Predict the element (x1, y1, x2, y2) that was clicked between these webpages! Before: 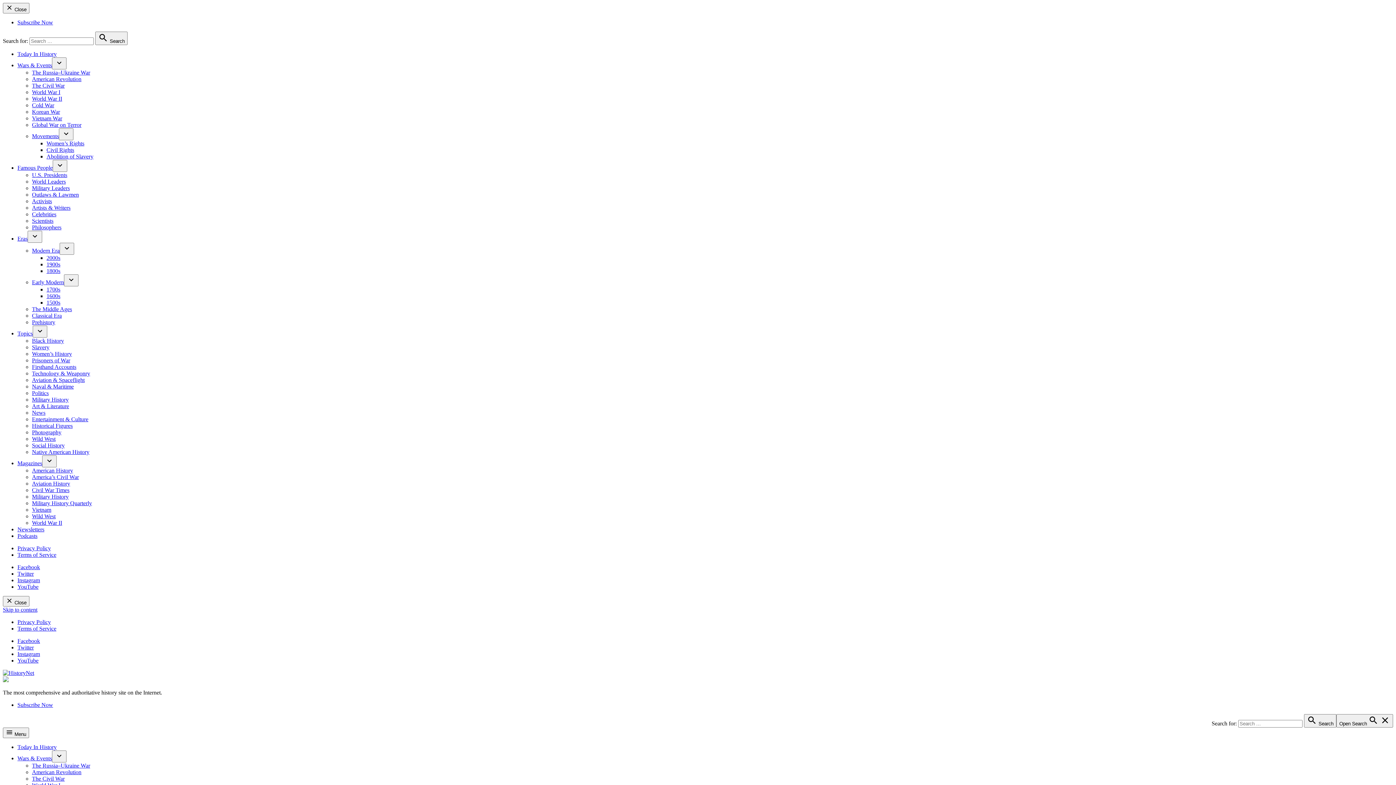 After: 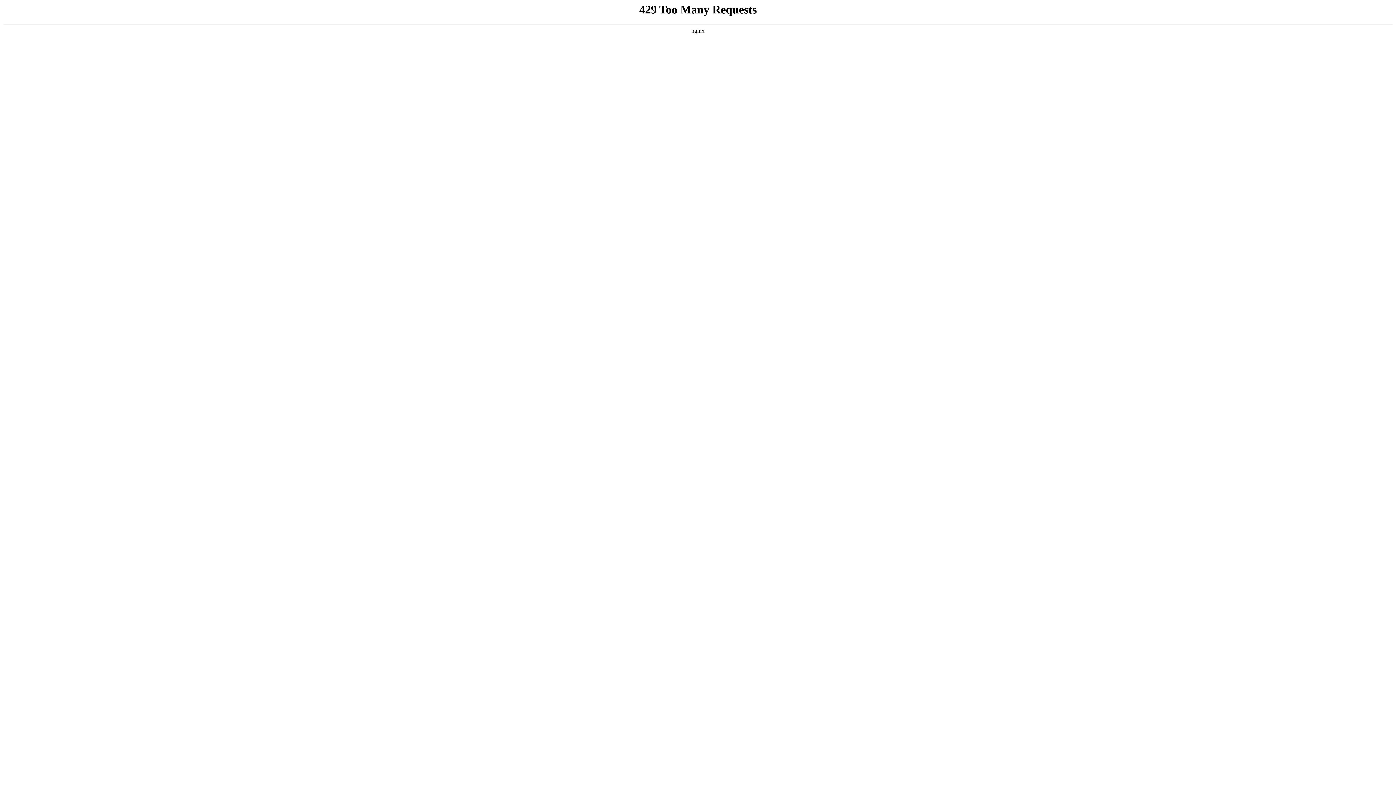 Action: bbox: (32, 416, 88, 422) label: Entertainment & Culture